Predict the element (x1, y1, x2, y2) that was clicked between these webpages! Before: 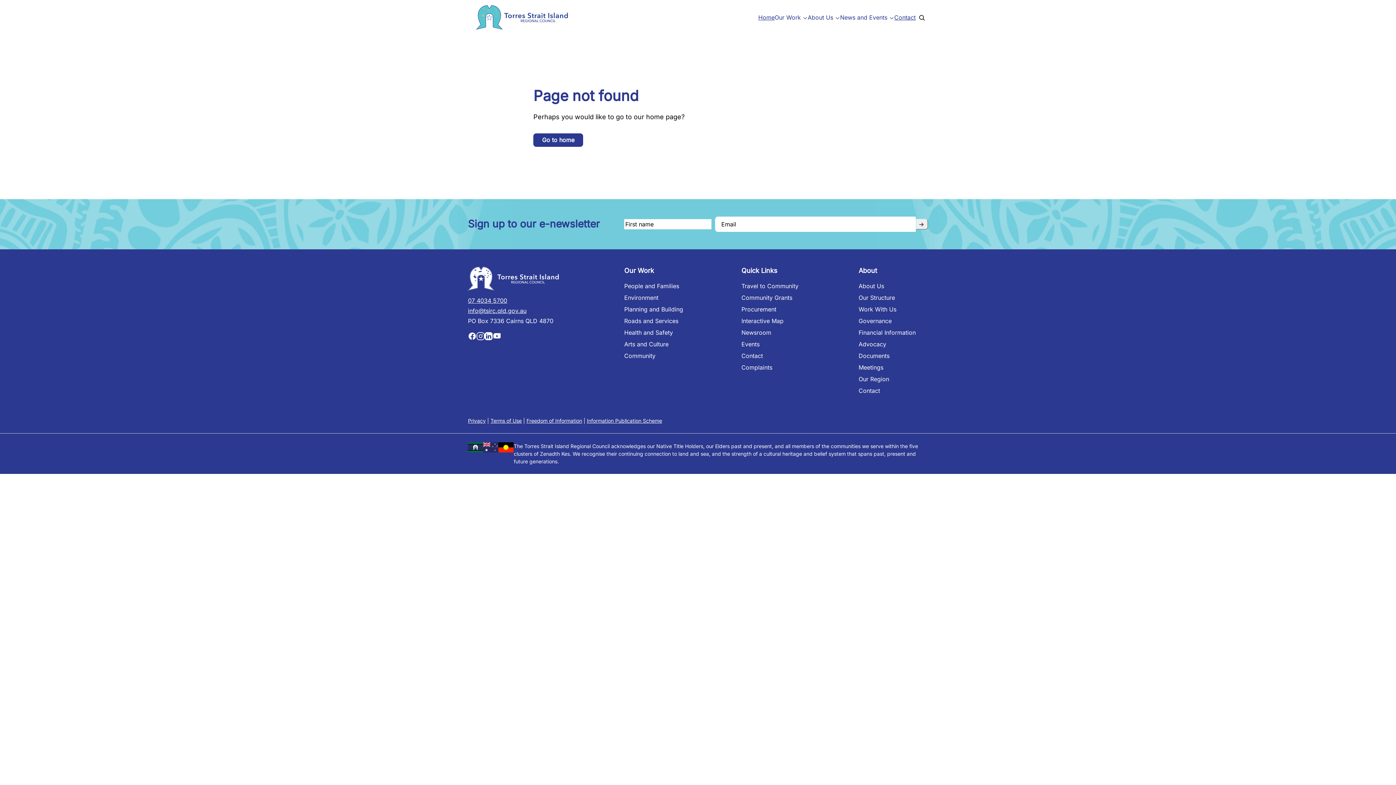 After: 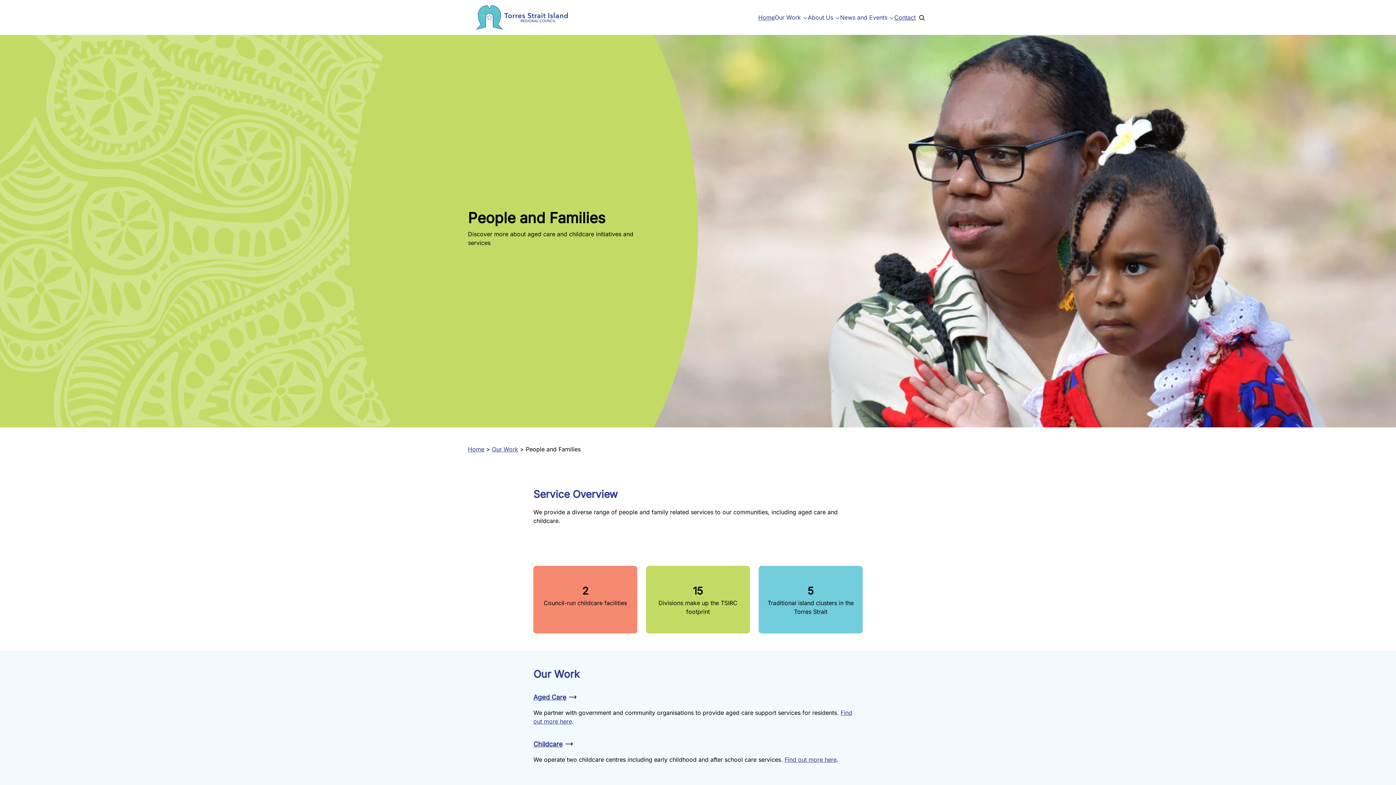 Action: label: People and Families bbox: (624, 280, 679, 291)